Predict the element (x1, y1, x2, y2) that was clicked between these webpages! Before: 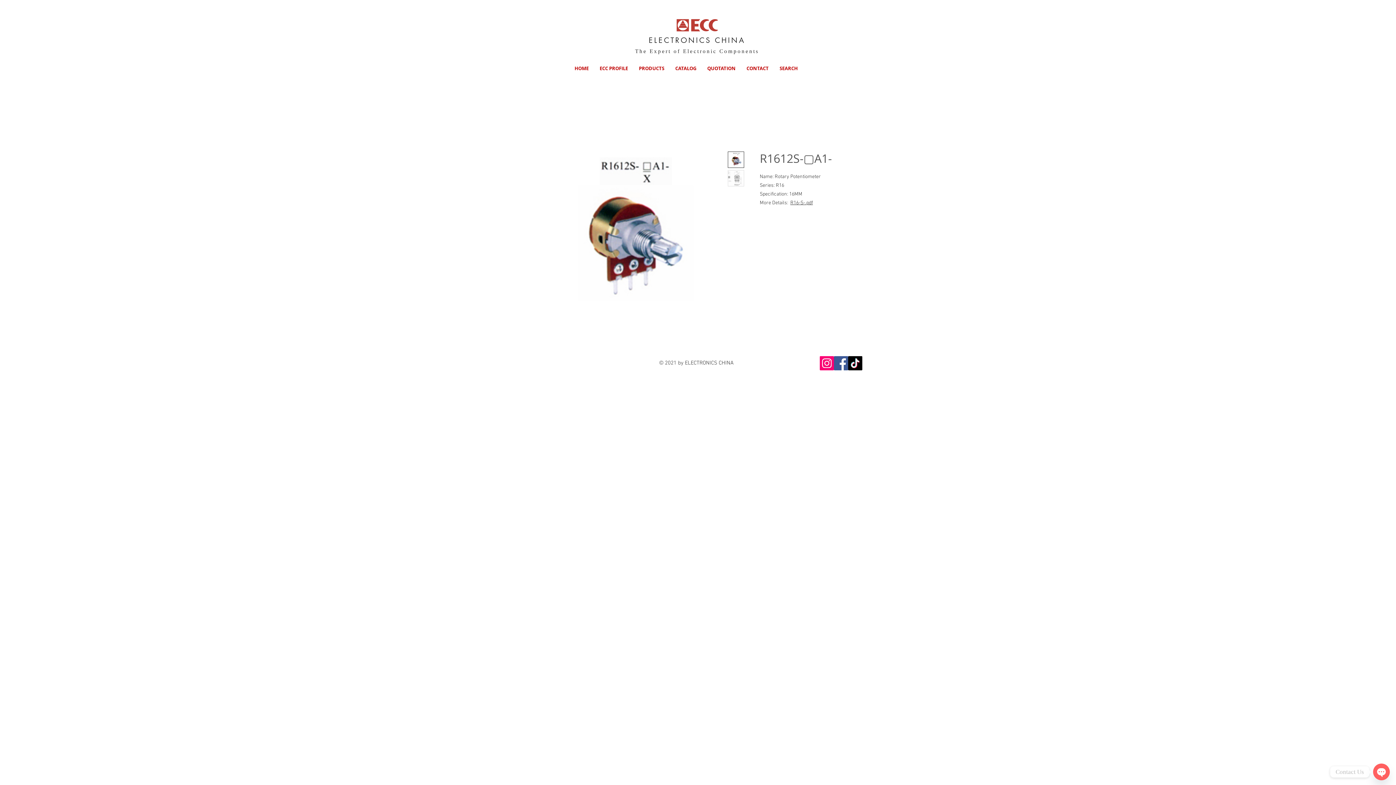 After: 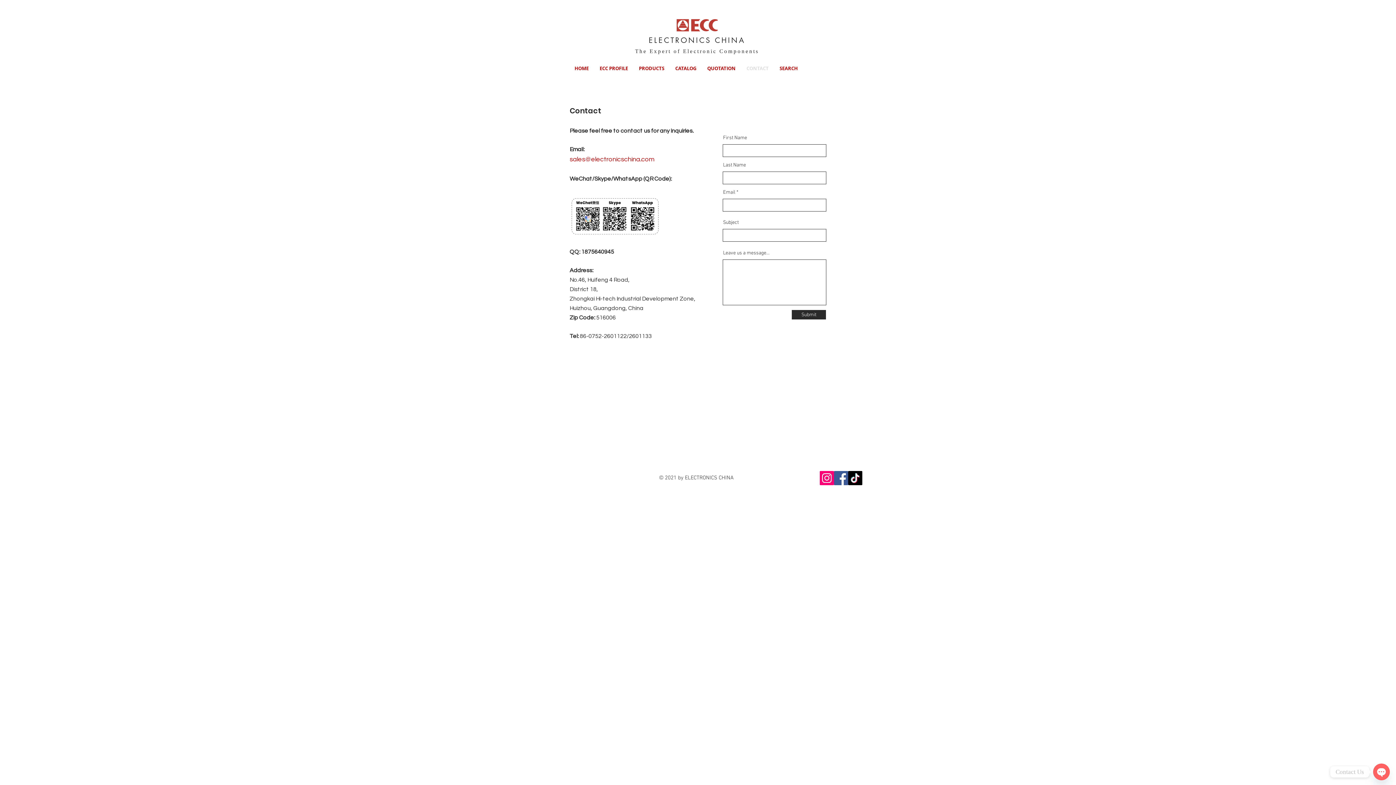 Action: bbox: (741, 61, 774, 76) label: CONTACT